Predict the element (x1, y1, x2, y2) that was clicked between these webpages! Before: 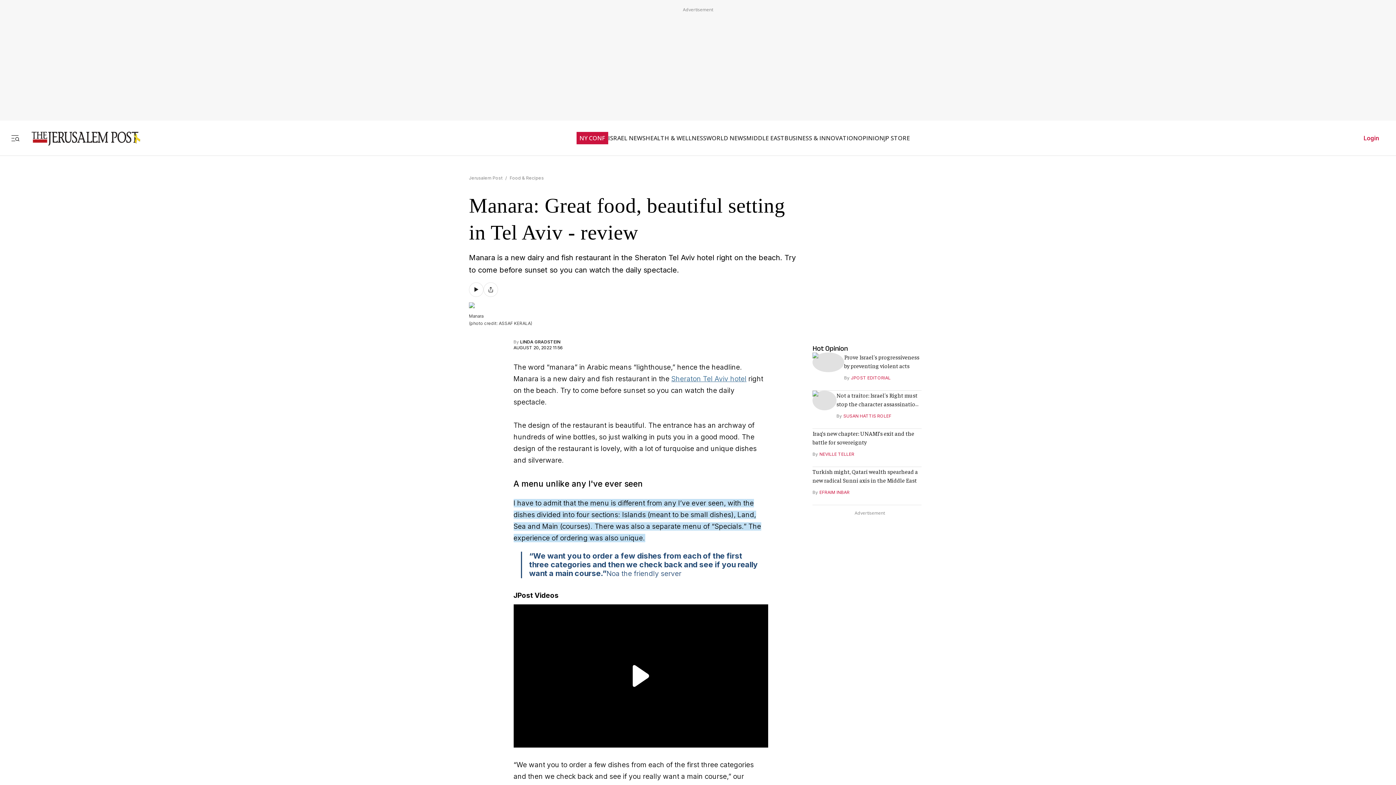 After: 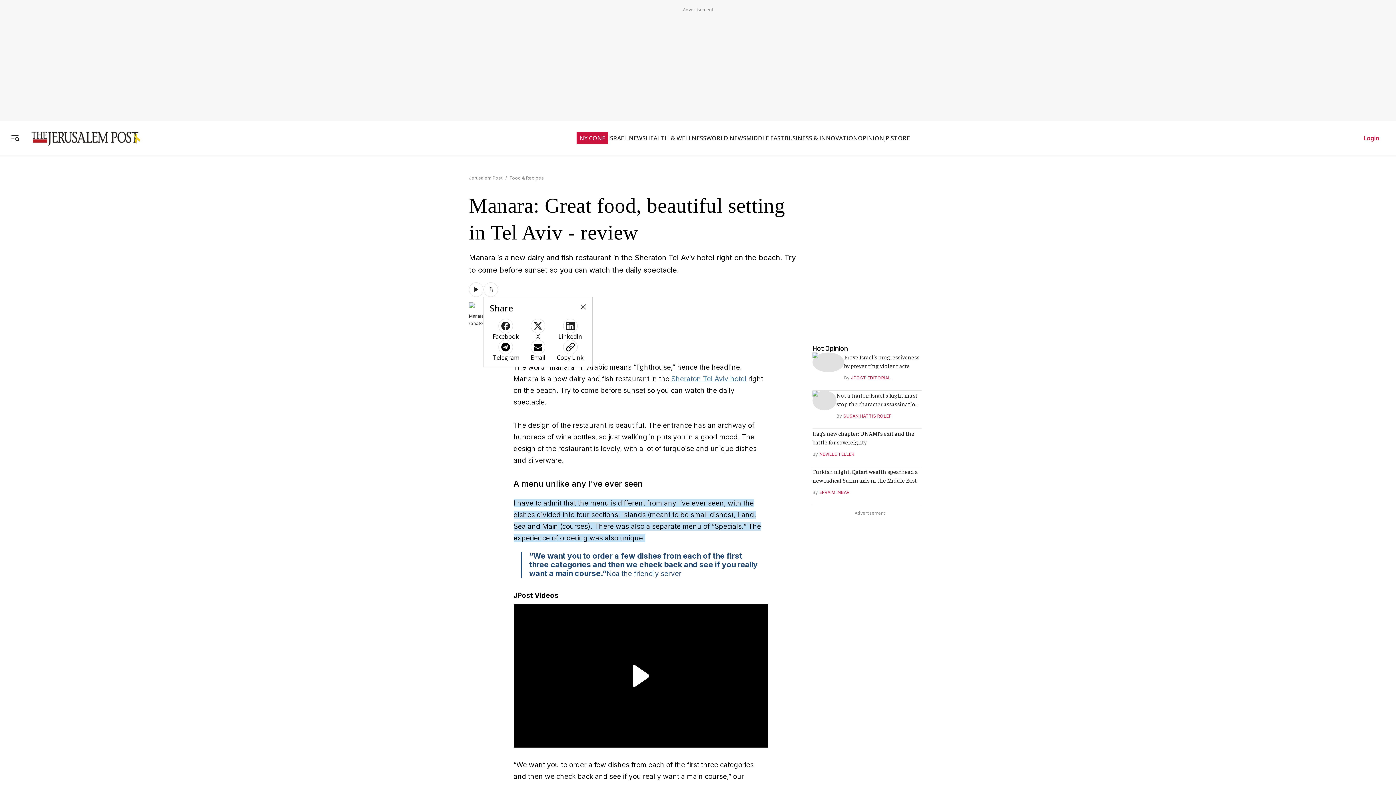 Action: bbox: (483, 282, 498, 296)